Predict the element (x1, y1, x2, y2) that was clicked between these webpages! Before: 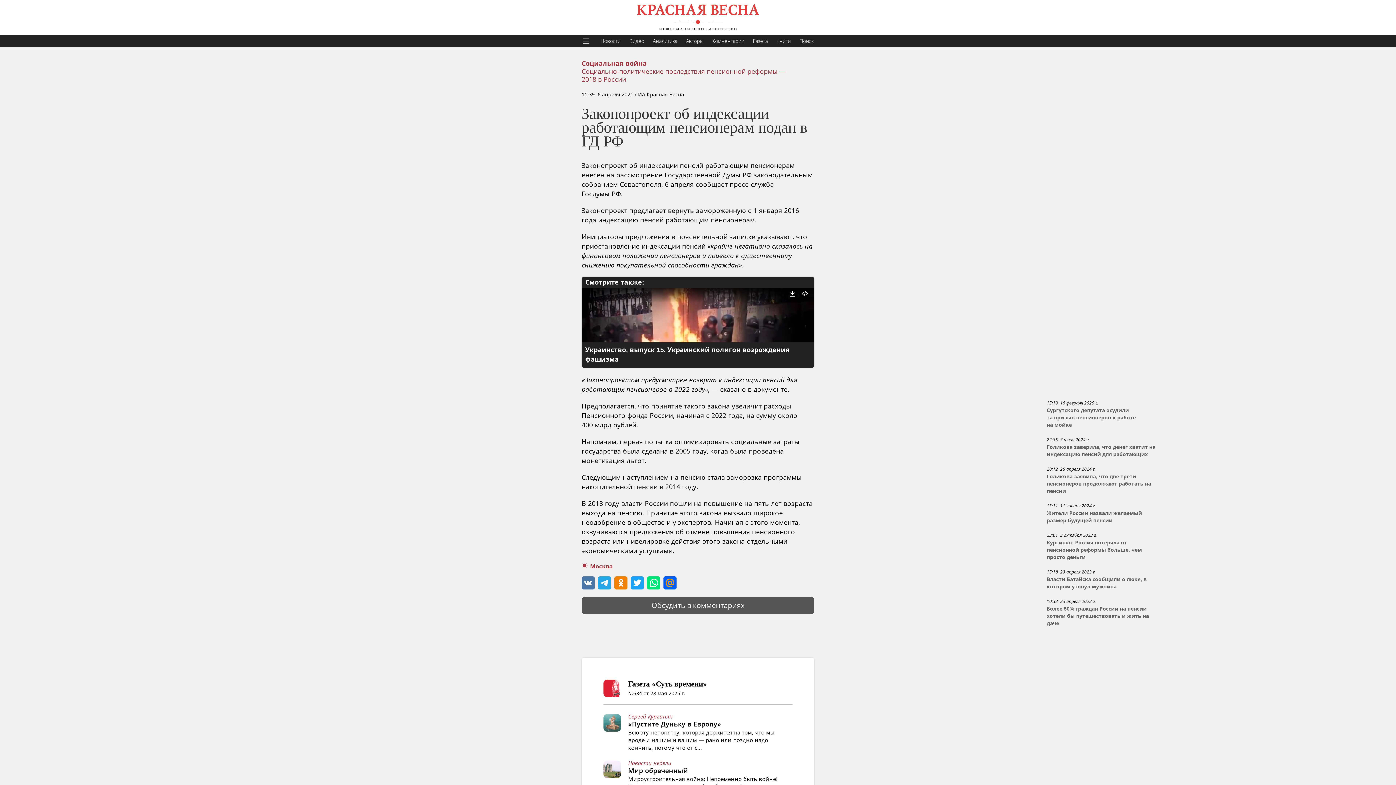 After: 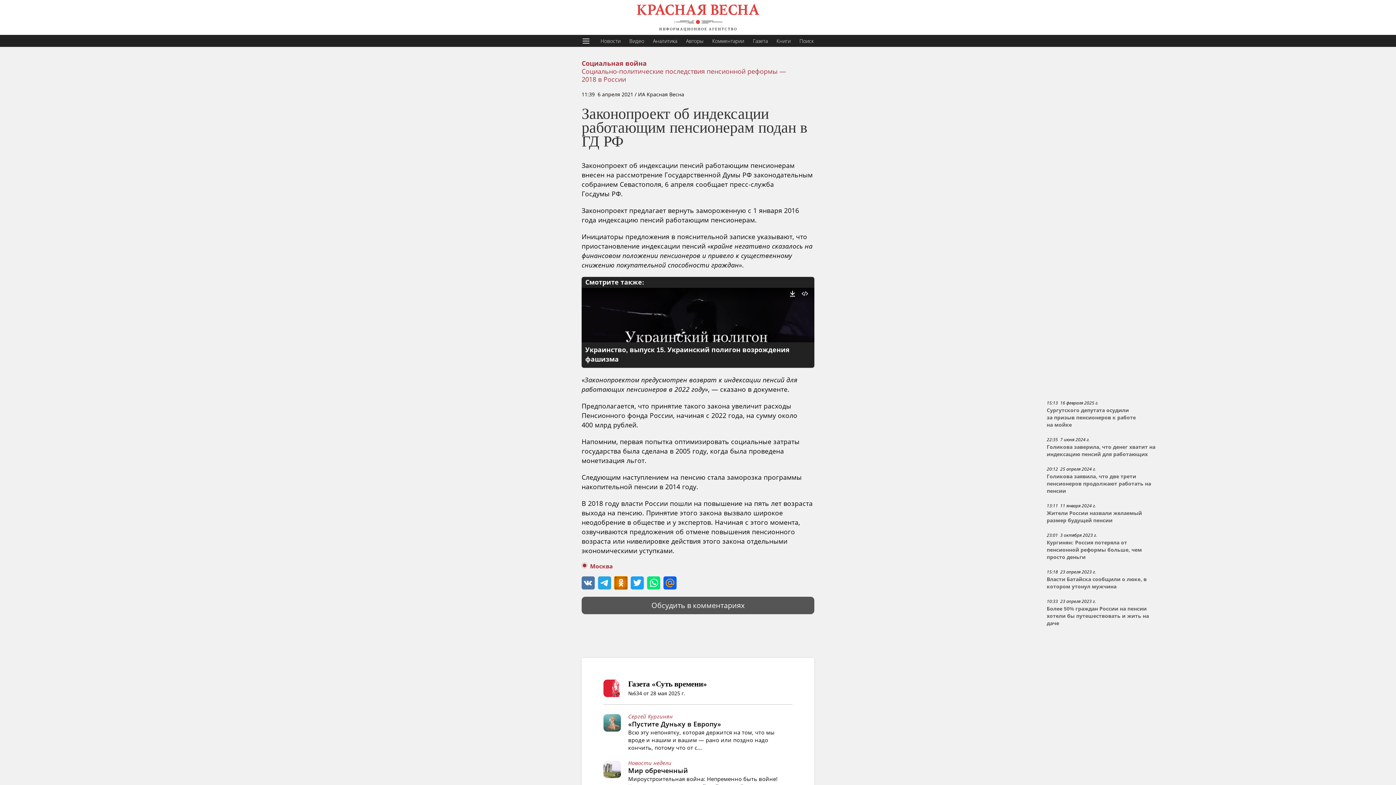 Action: bbox: (614, 576, 627, 589)